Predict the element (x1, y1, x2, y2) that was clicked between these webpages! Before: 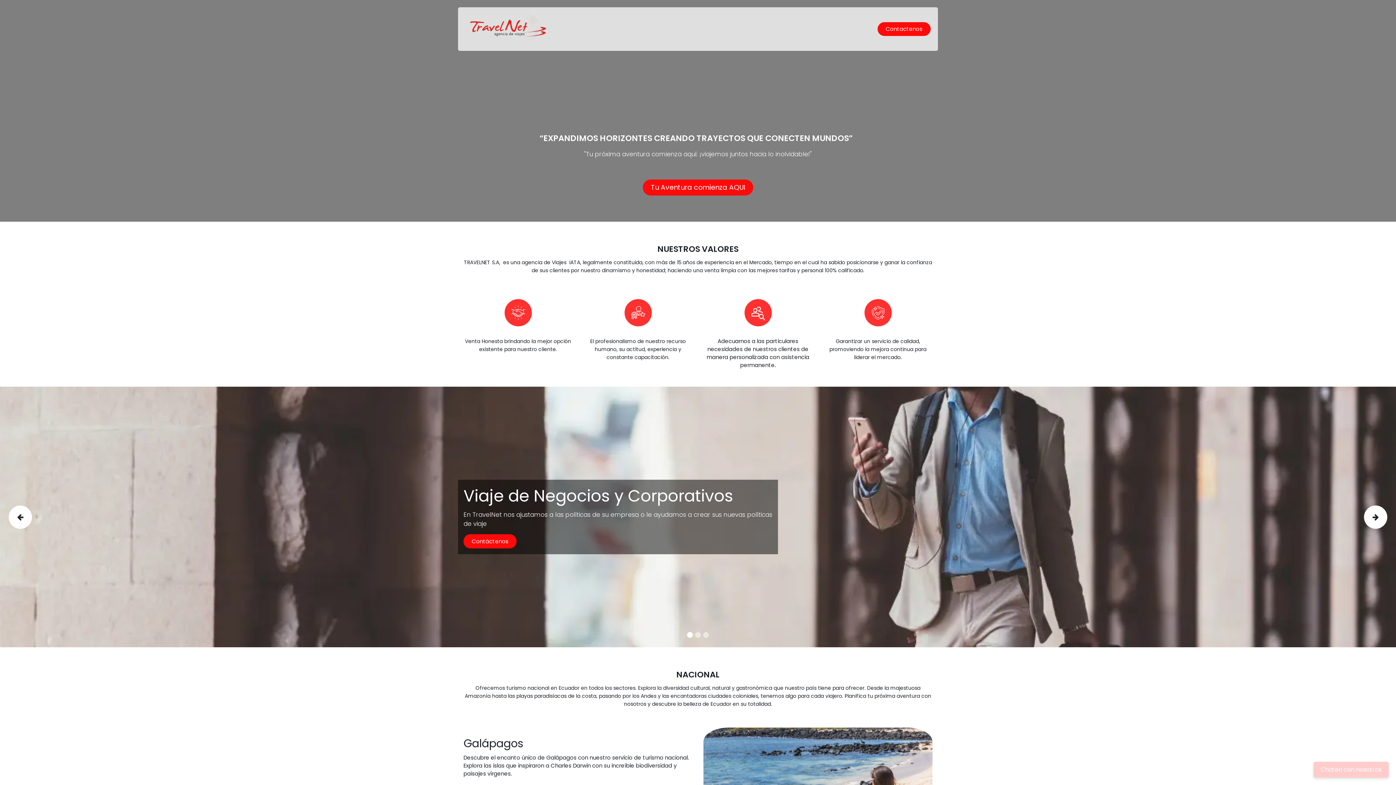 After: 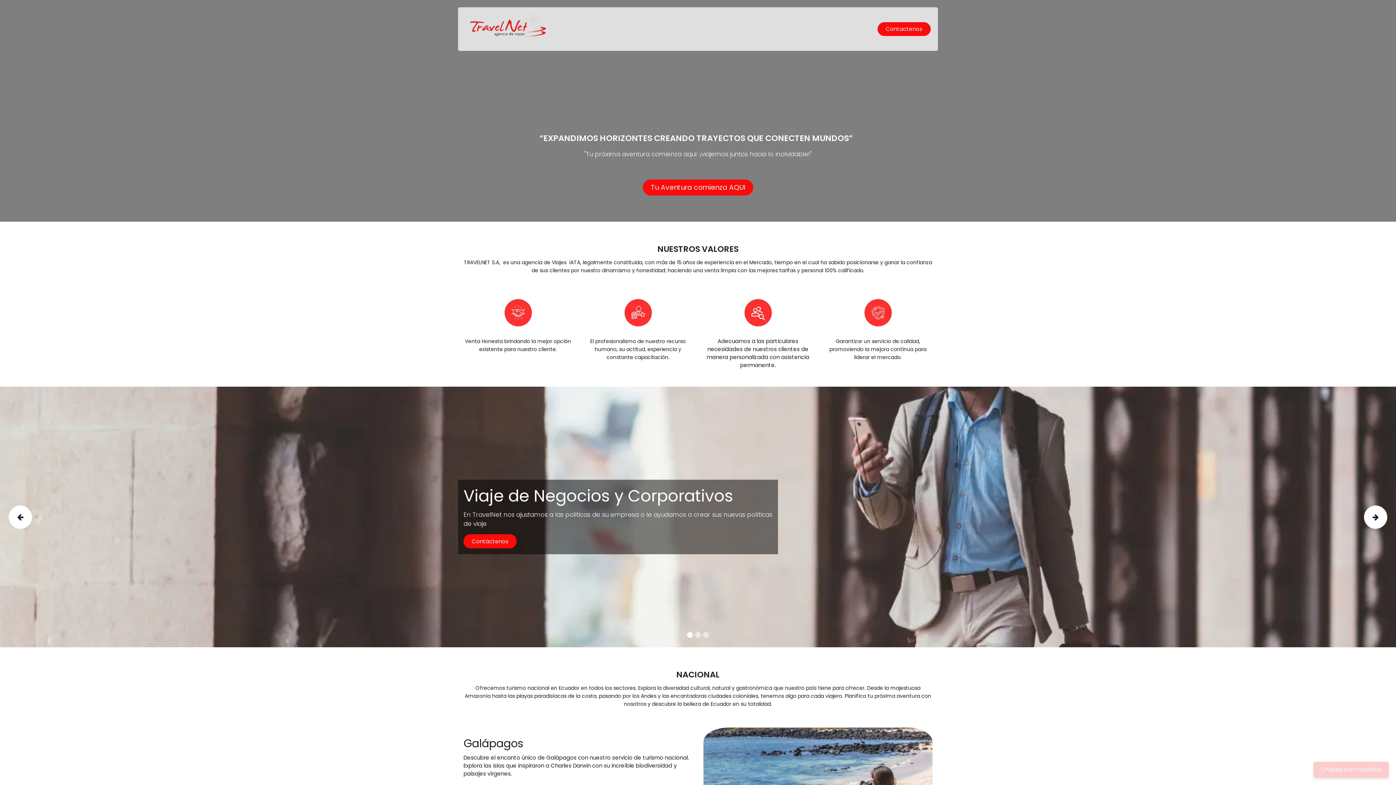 Action: label: Destinos  bbox: (661, 22, 708, 36)